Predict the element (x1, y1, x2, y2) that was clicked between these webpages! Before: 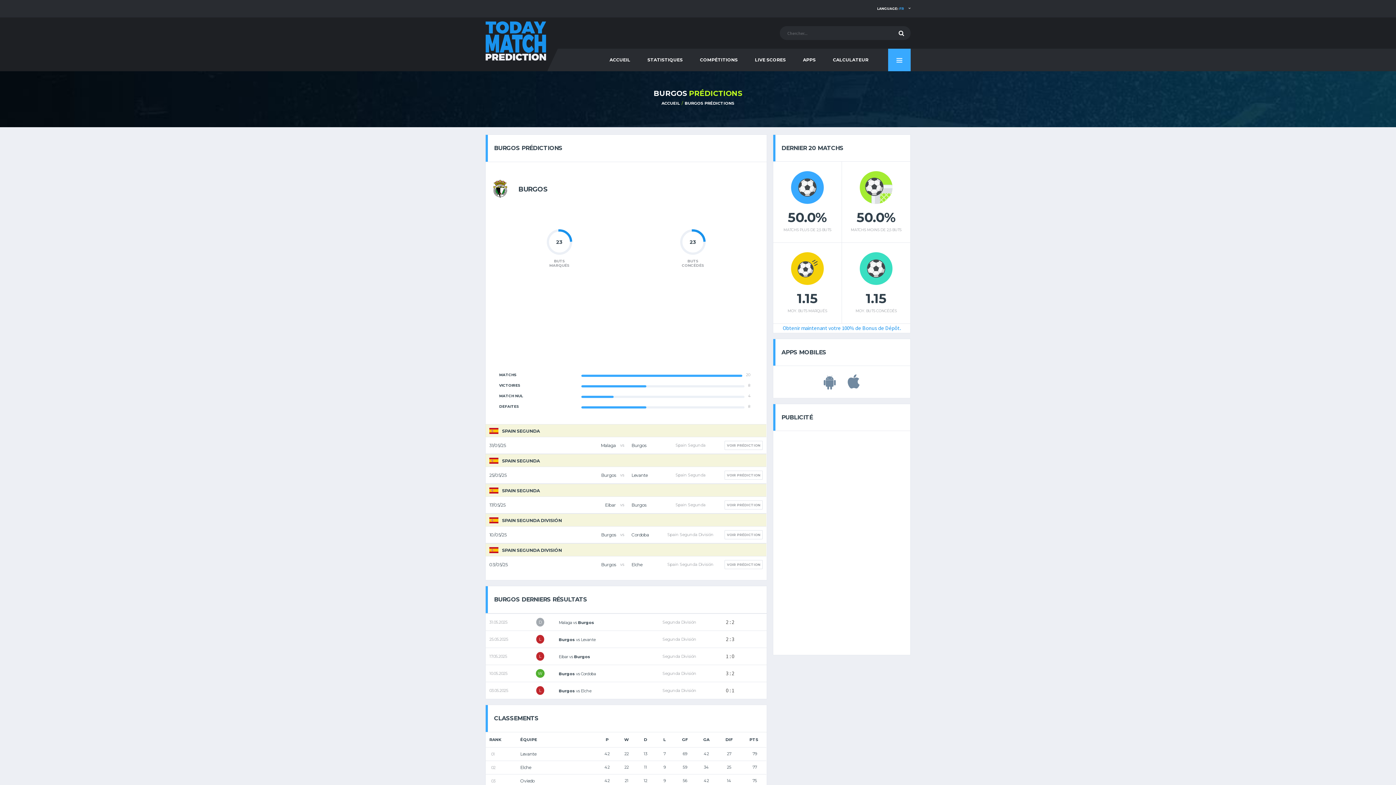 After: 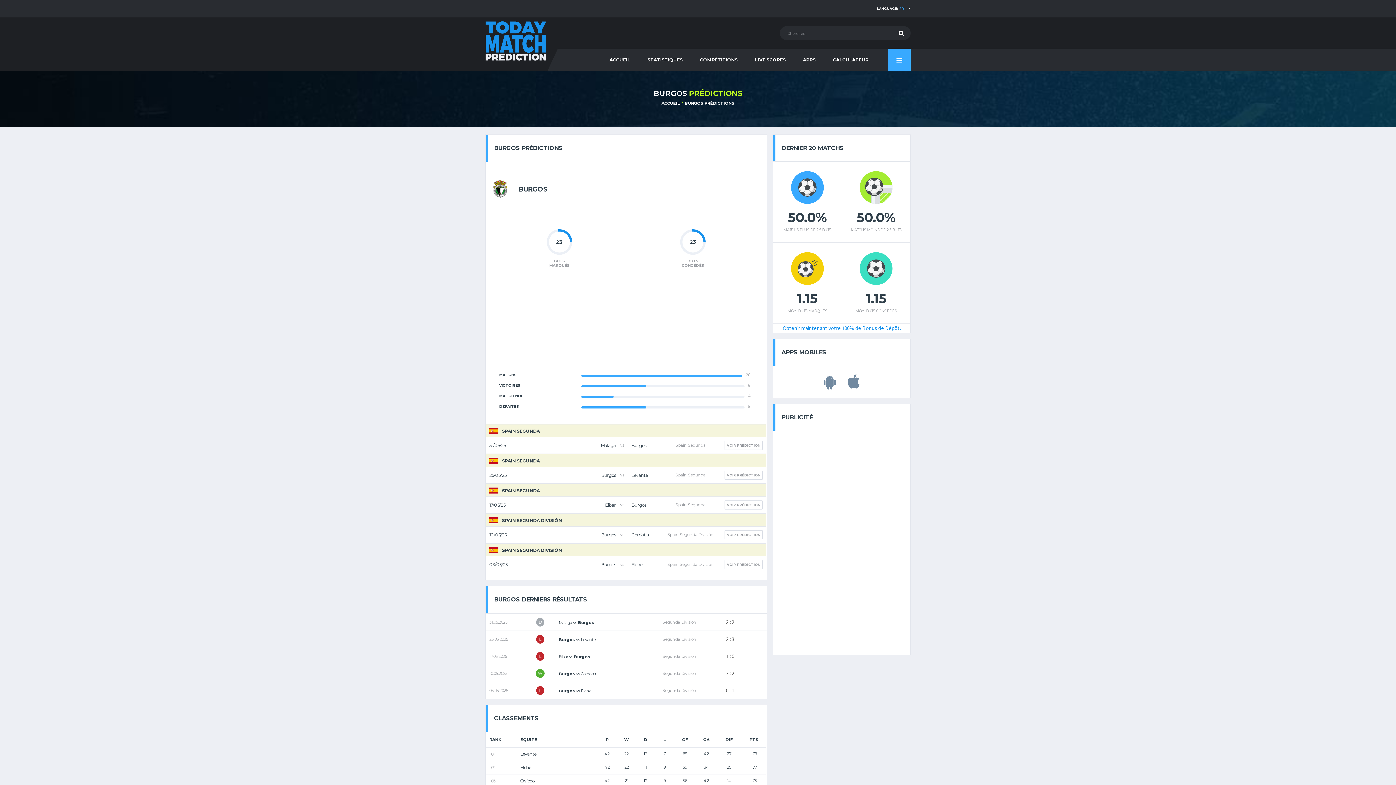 Action: bbox: (842, 382, 865, 389)